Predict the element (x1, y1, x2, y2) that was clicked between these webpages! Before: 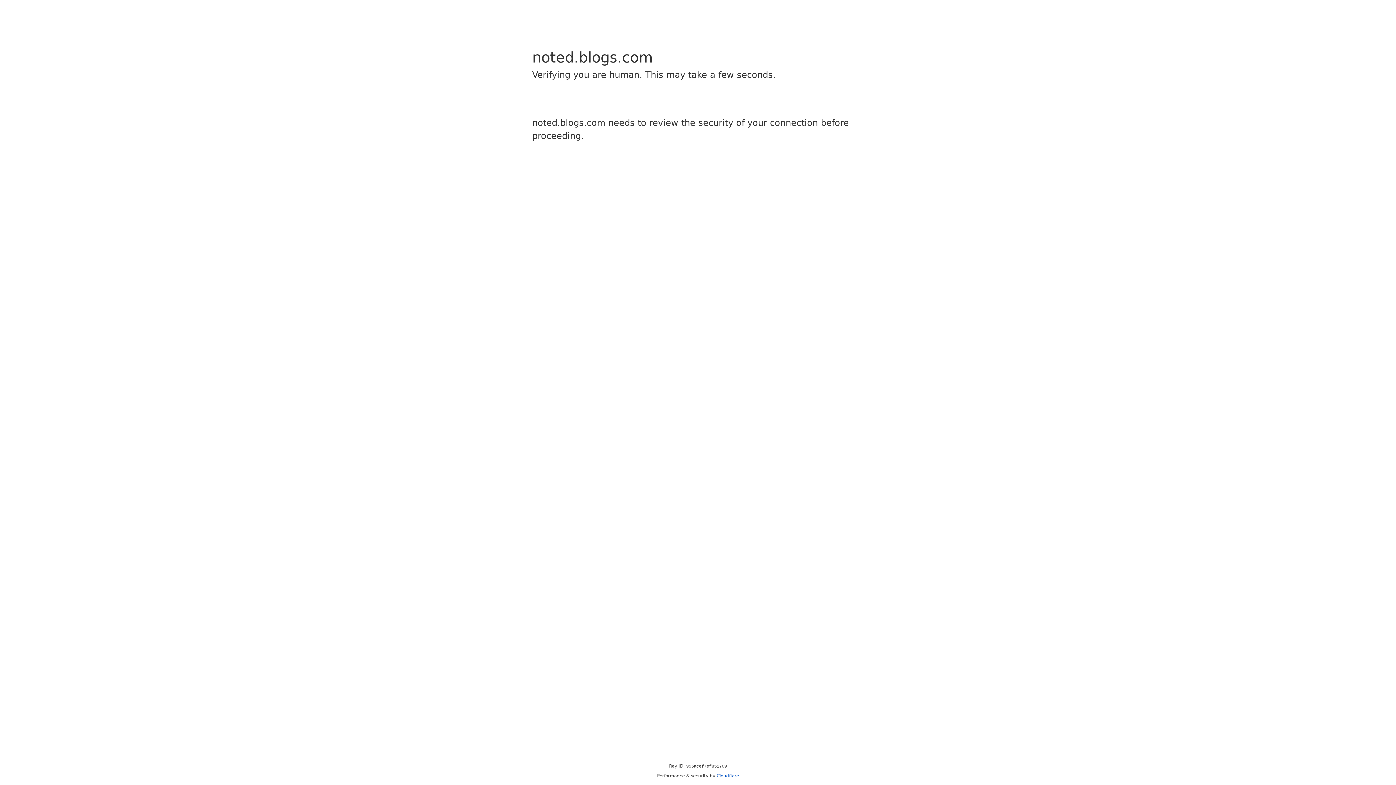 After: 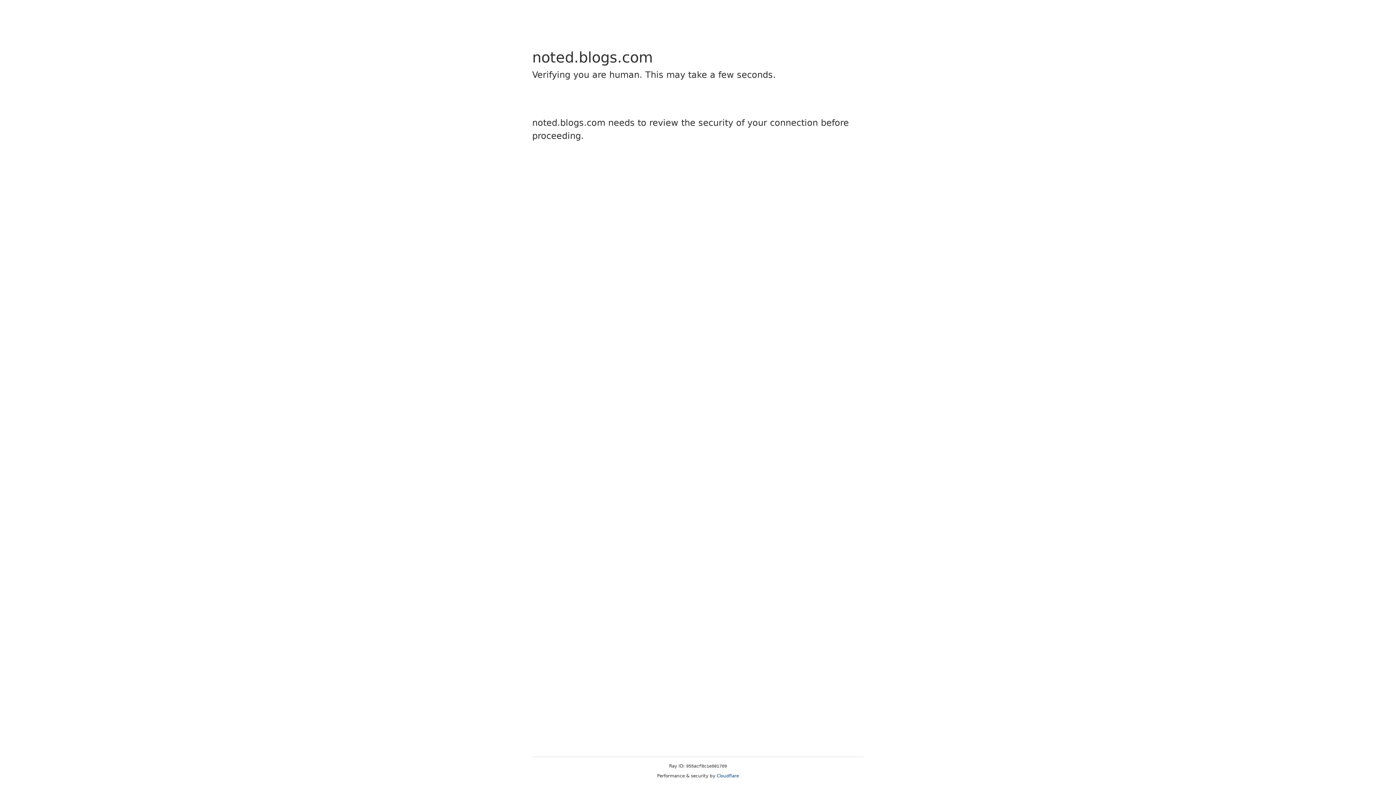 Action: bbox: (716, 773, 739, 778) label: Cloudflare